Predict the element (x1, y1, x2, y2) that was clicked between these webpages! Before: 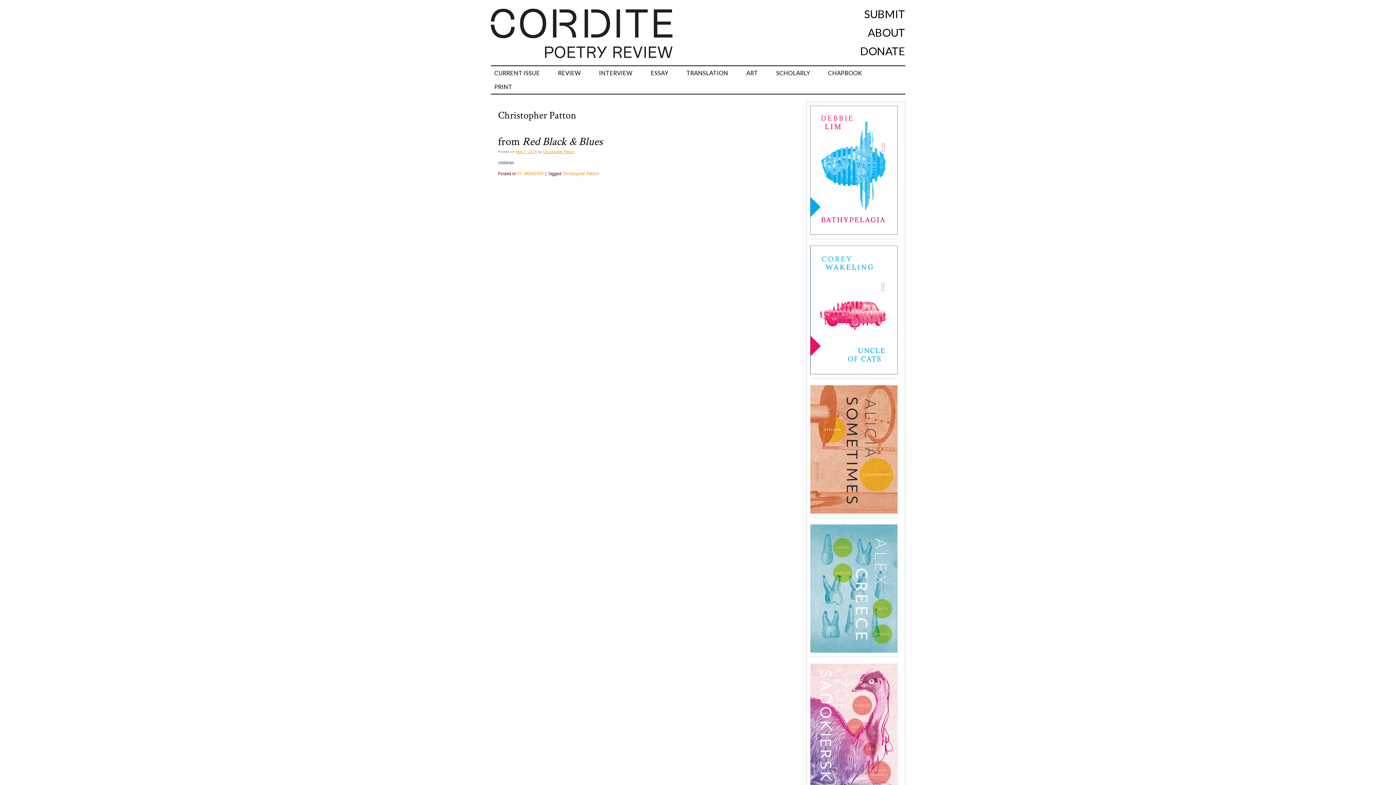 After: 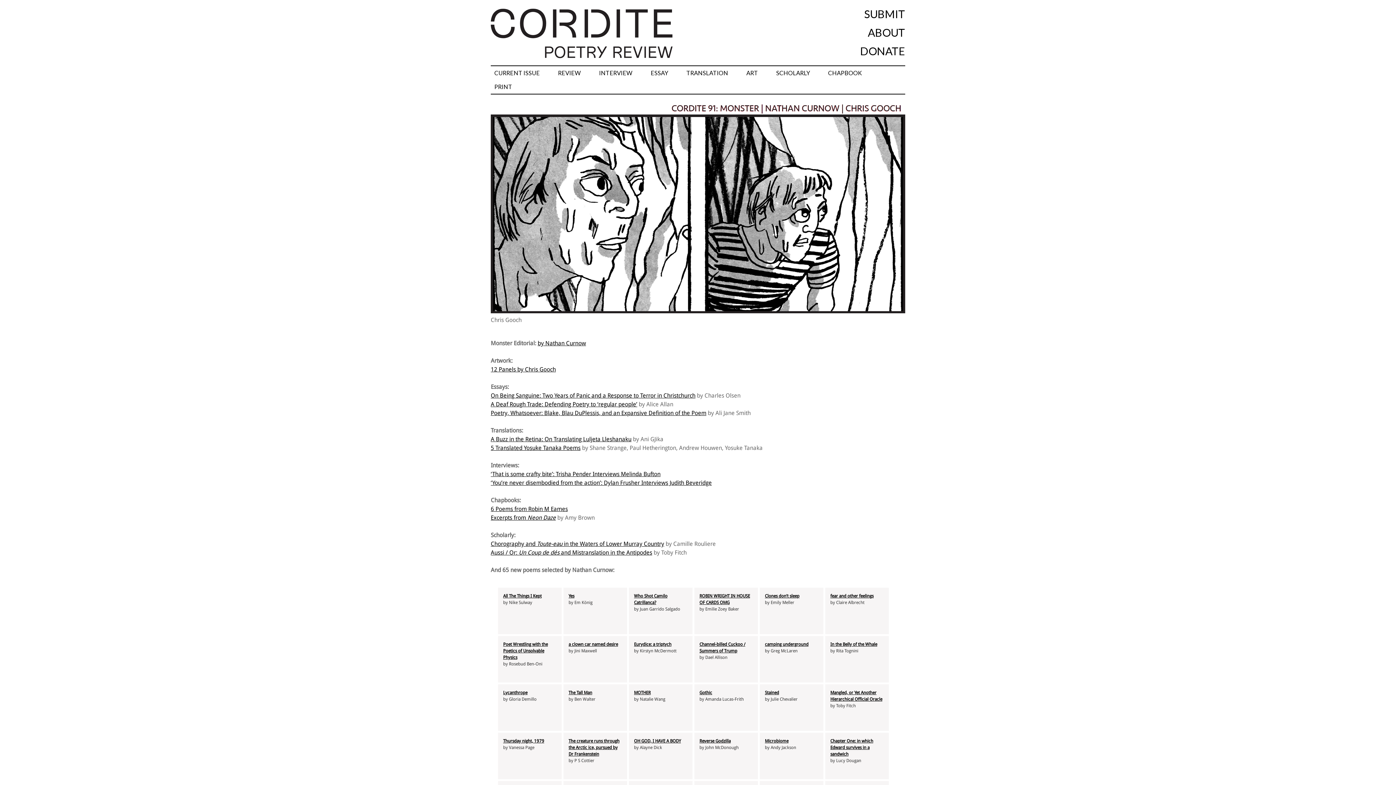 Action: label: 91: MONSTER bbox: (517, 171, 543, 176)